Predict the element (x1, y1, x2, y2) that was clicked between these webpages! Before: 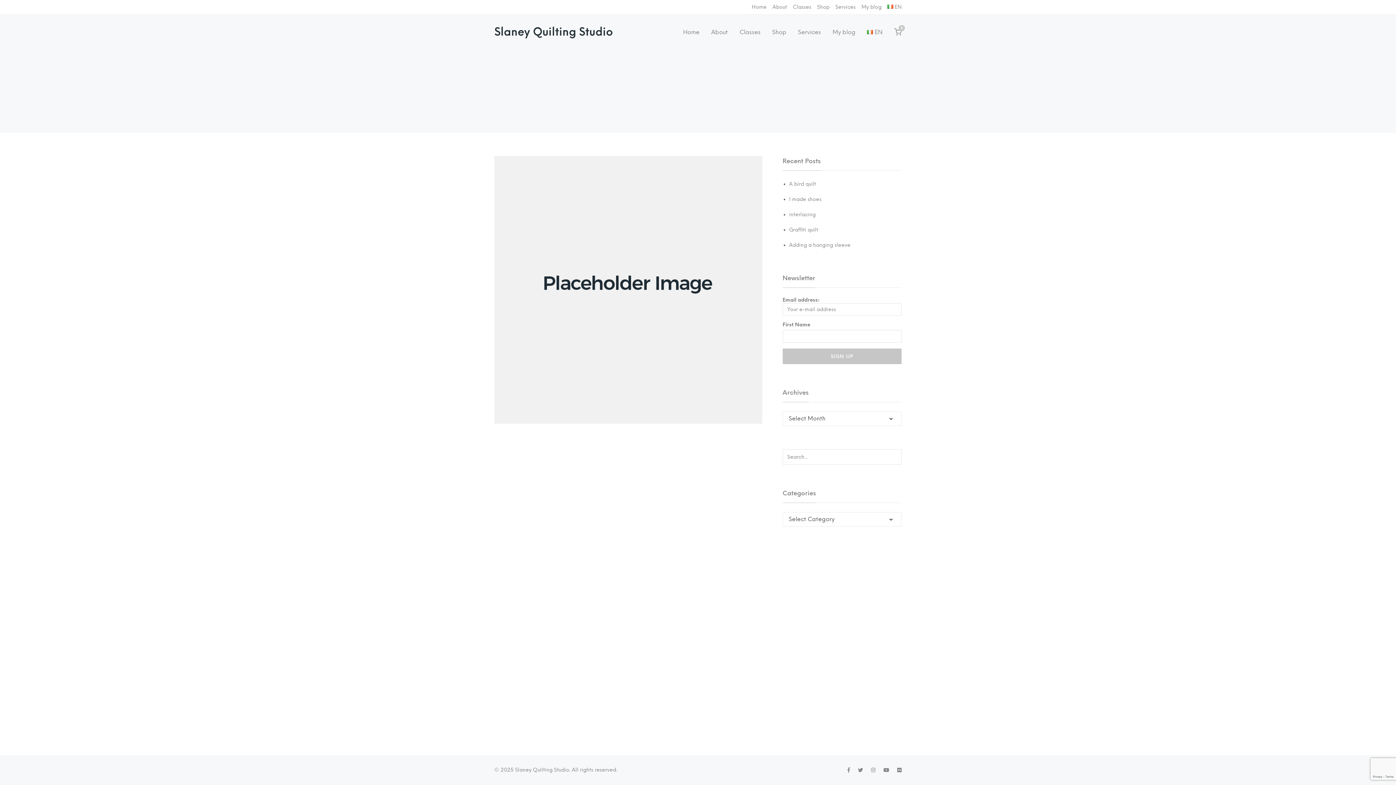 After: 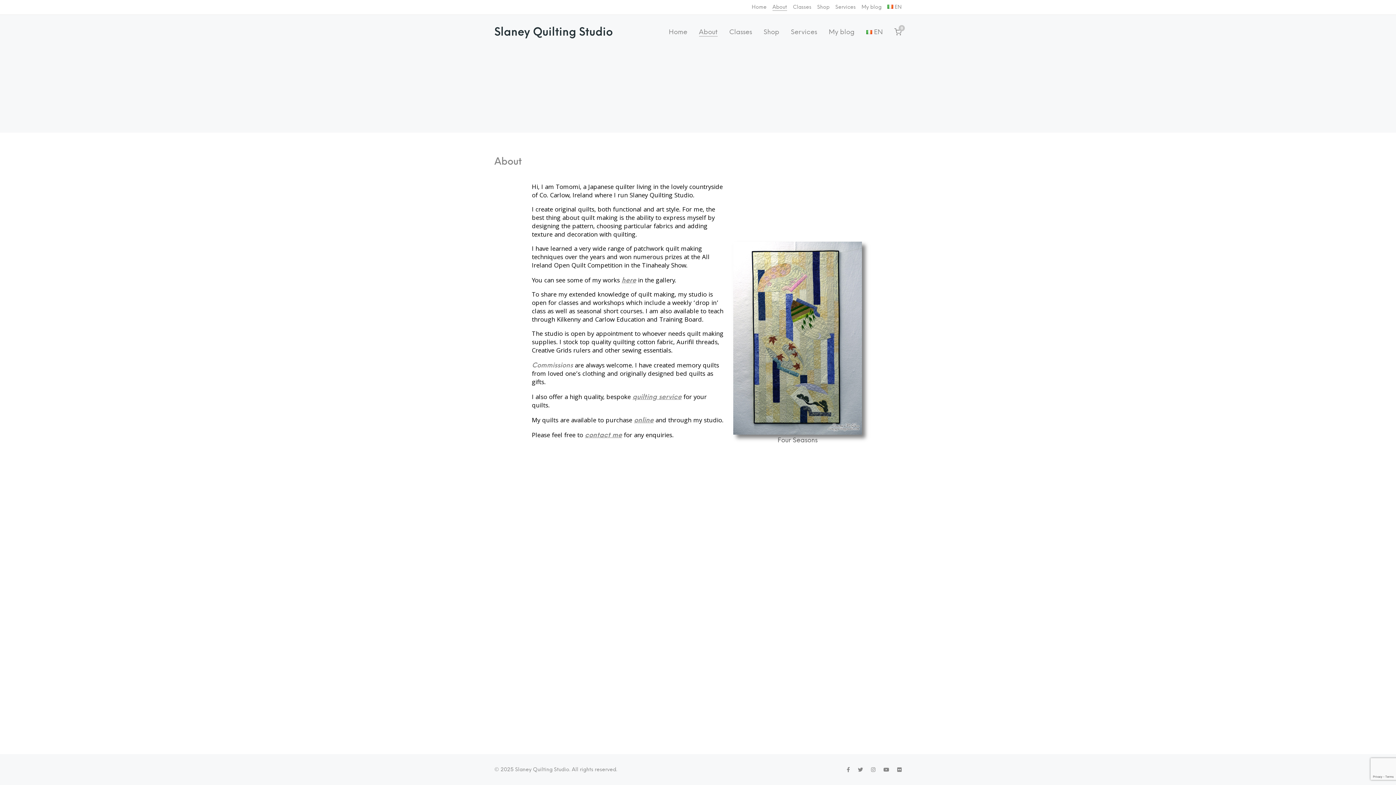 Action: label: About bbox: (711, 28, 728, 35)